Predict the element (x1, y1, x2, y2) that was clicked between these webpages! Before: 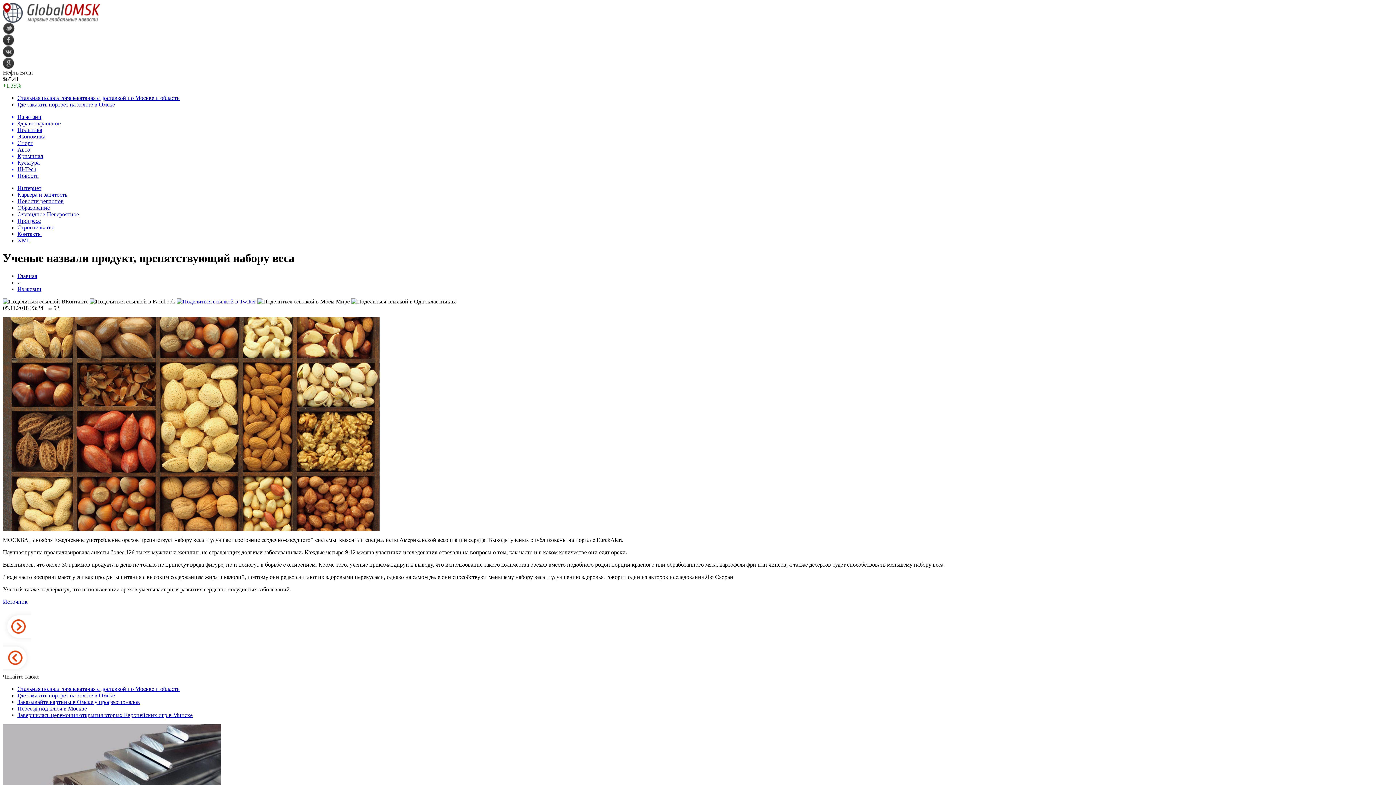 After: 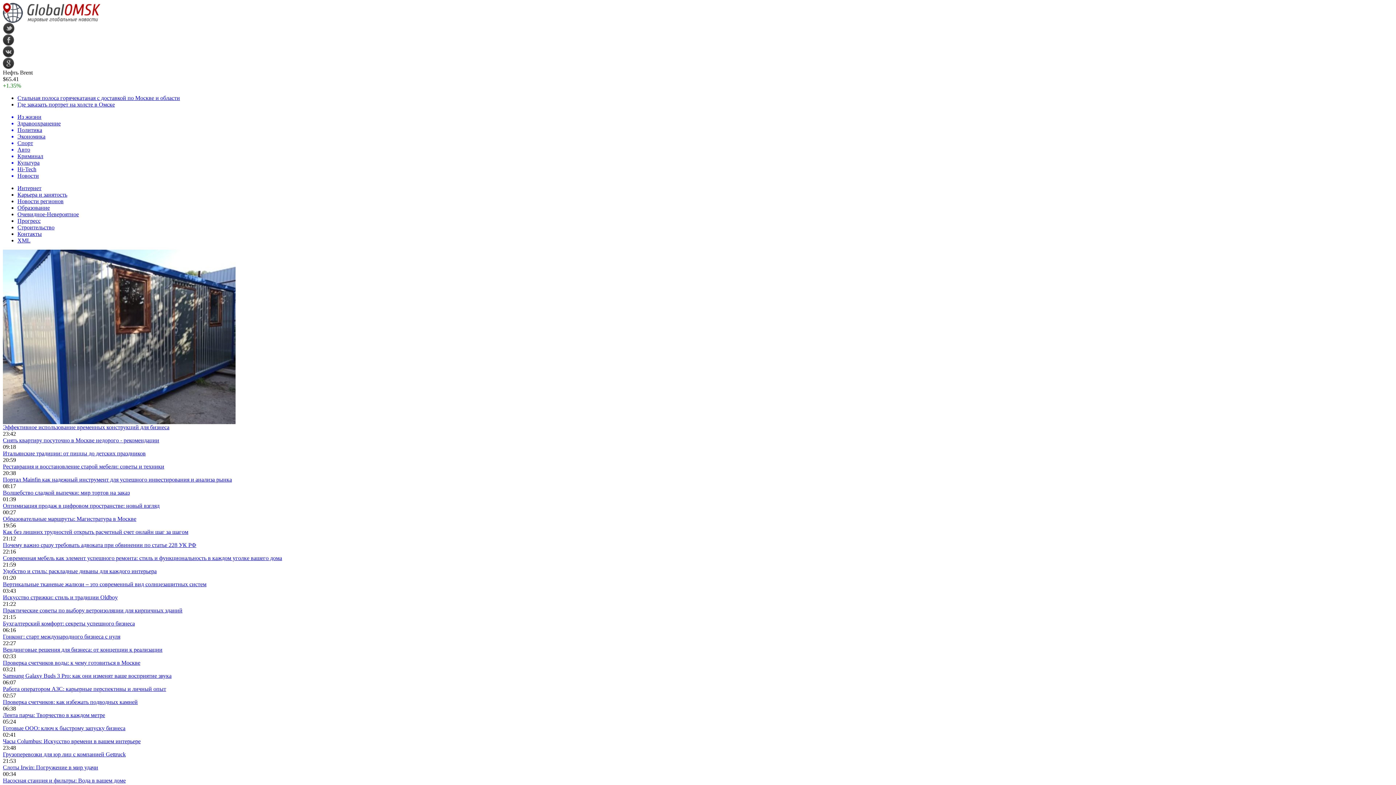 Action: bbox: (2, 17, 100, 24)